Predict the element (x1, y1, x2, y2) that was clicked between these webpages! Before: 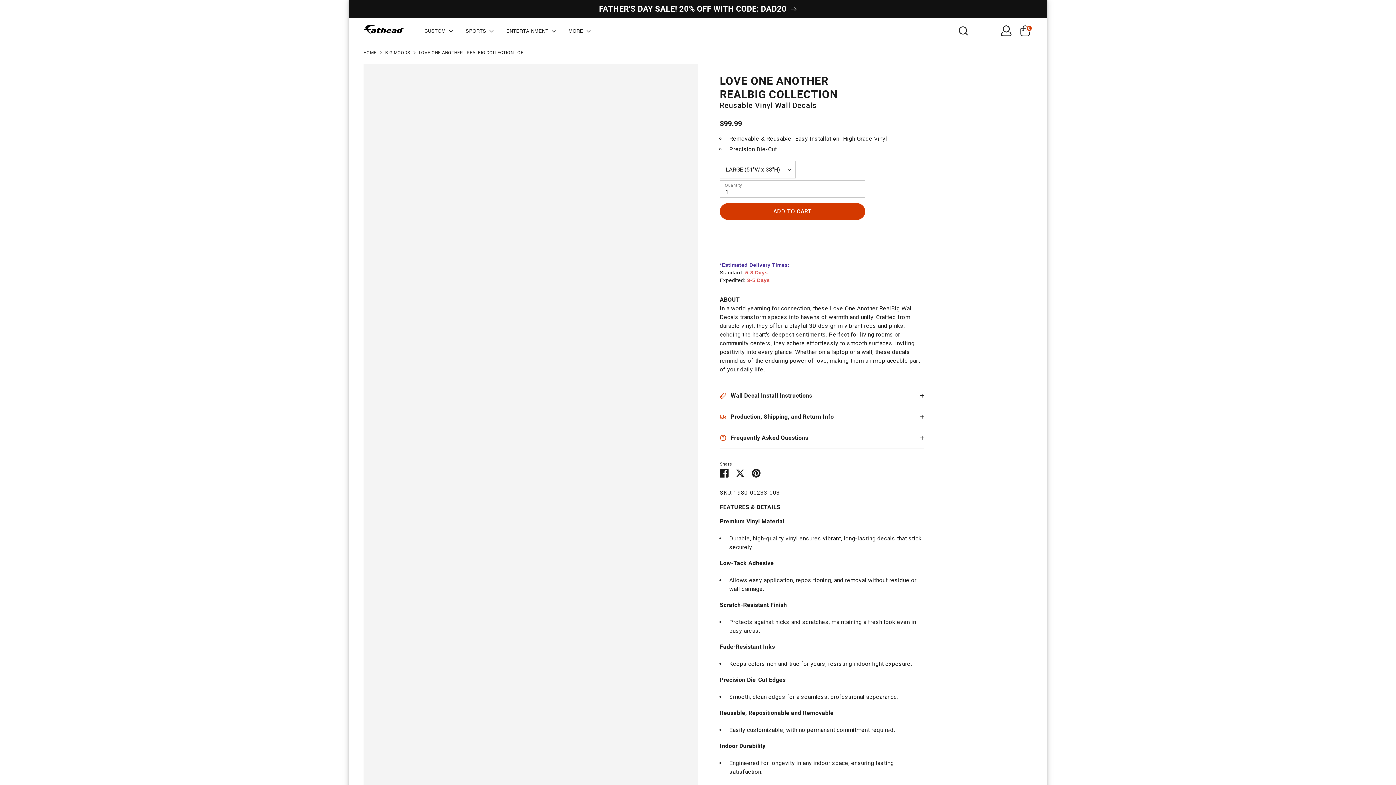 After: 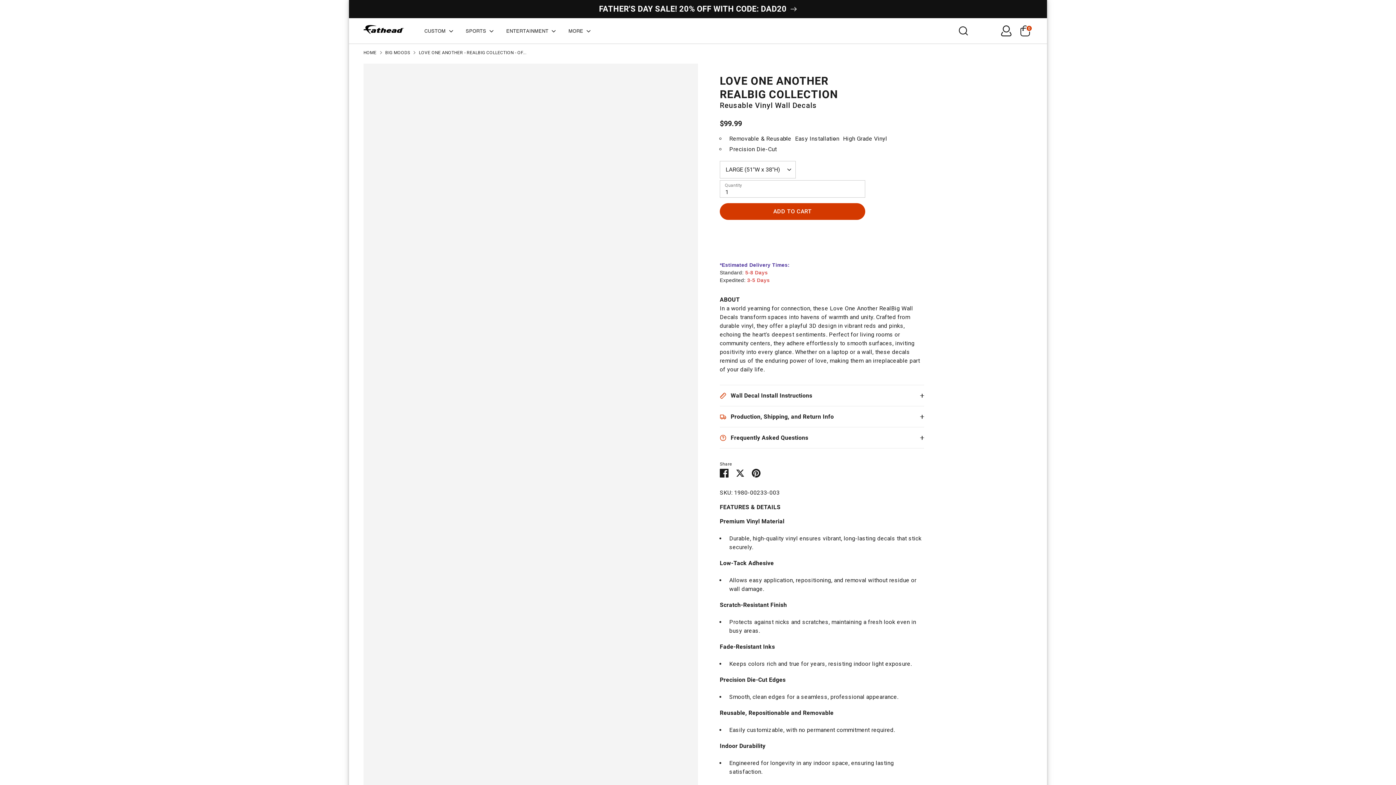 Action: bbox: (720, 225, 865, 241) label:  